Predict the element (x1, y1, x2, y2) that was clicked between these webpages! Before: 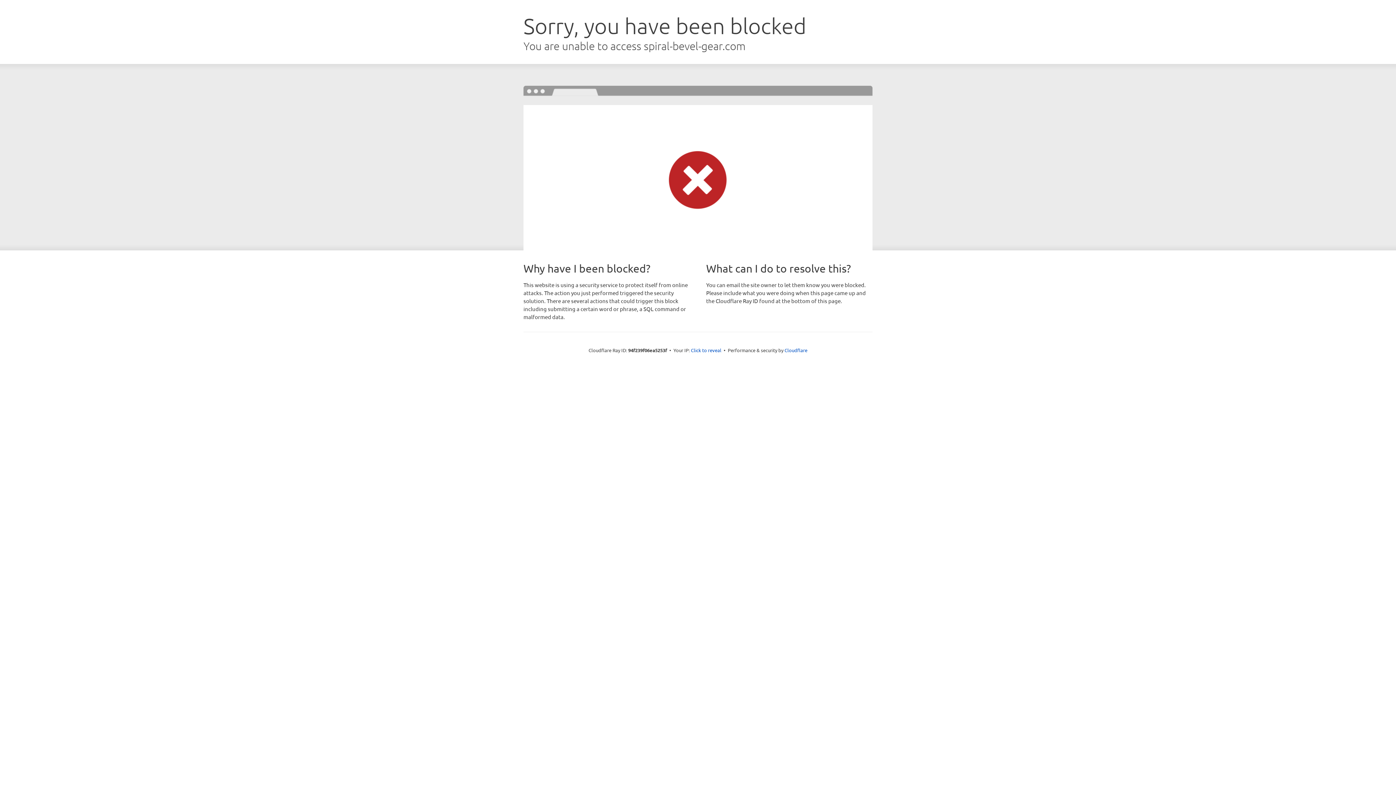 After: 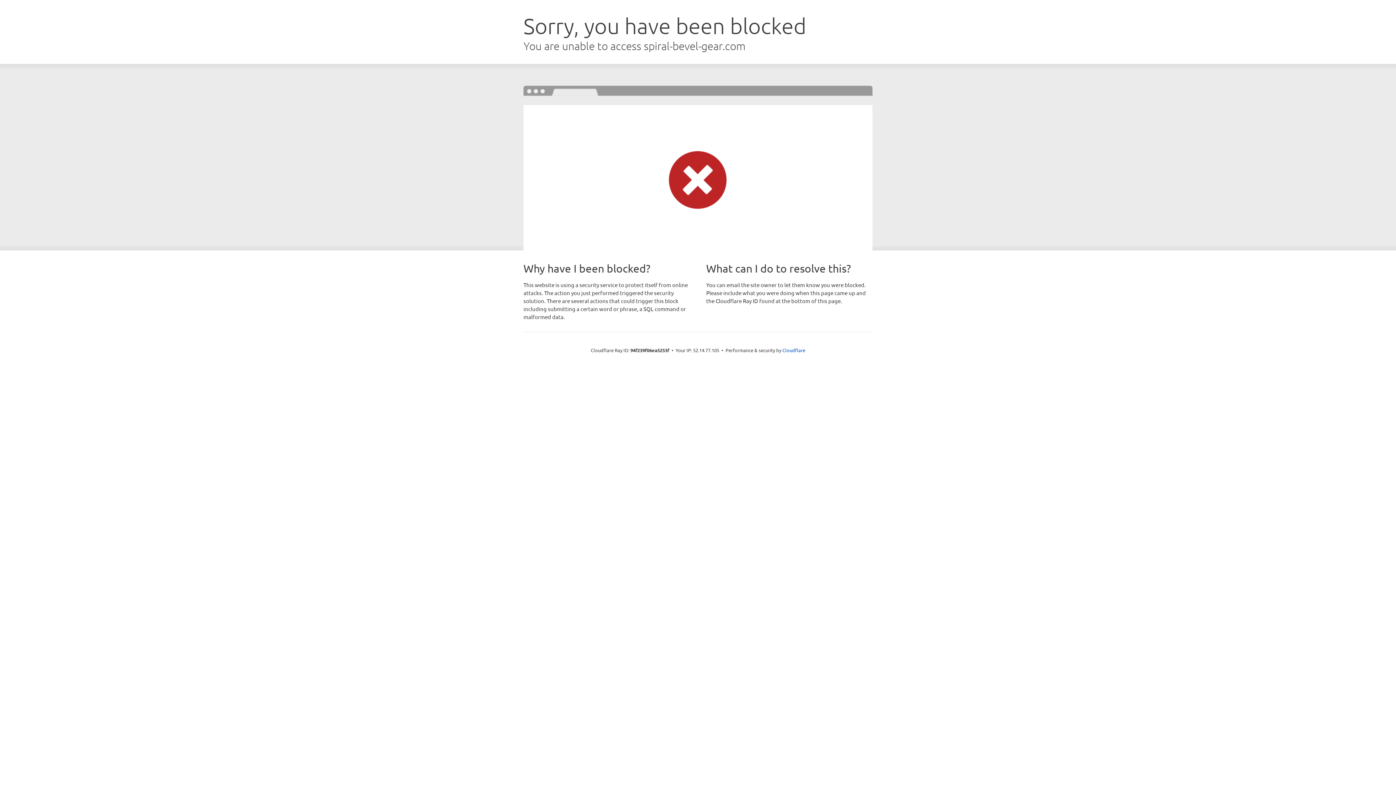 Action: label: Click to reveal bbox: (691, 346, 721, 353)